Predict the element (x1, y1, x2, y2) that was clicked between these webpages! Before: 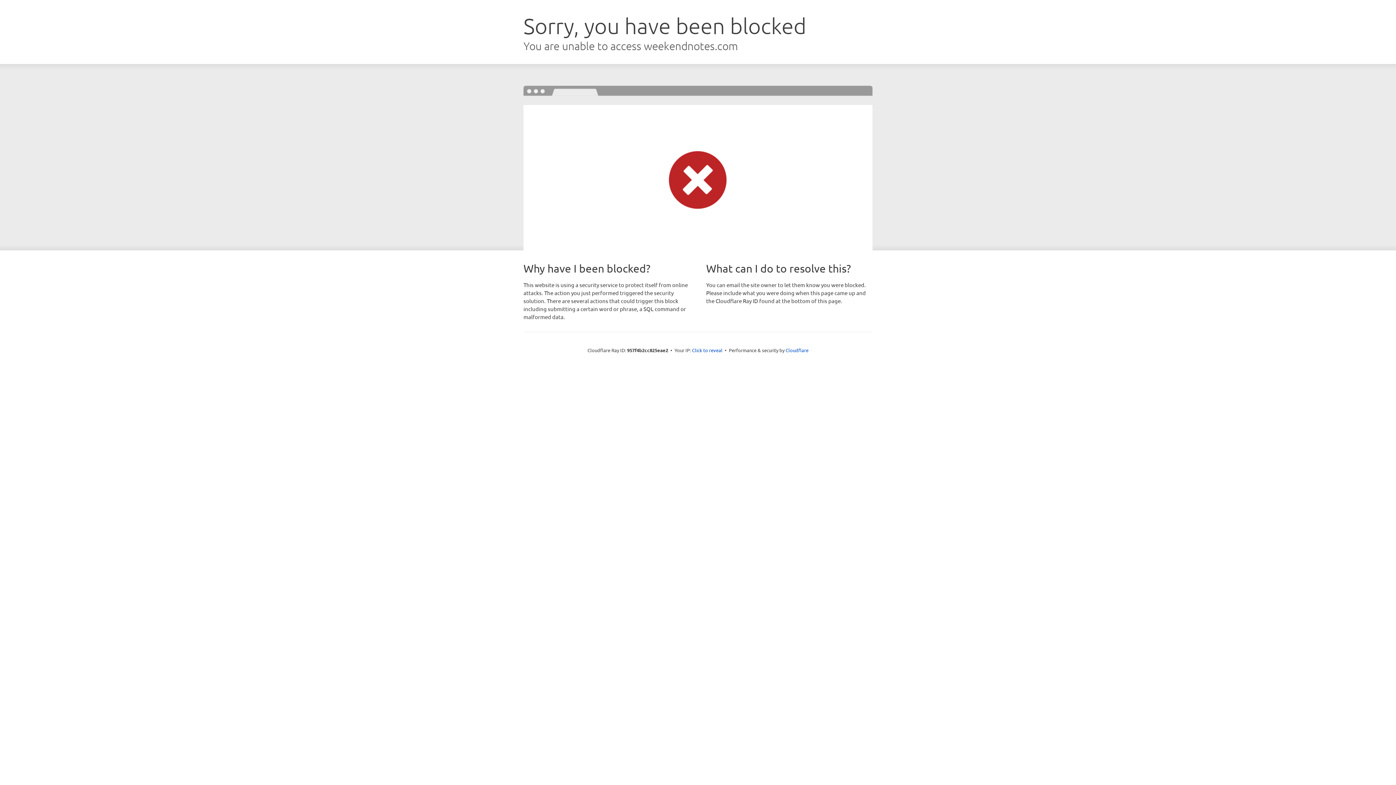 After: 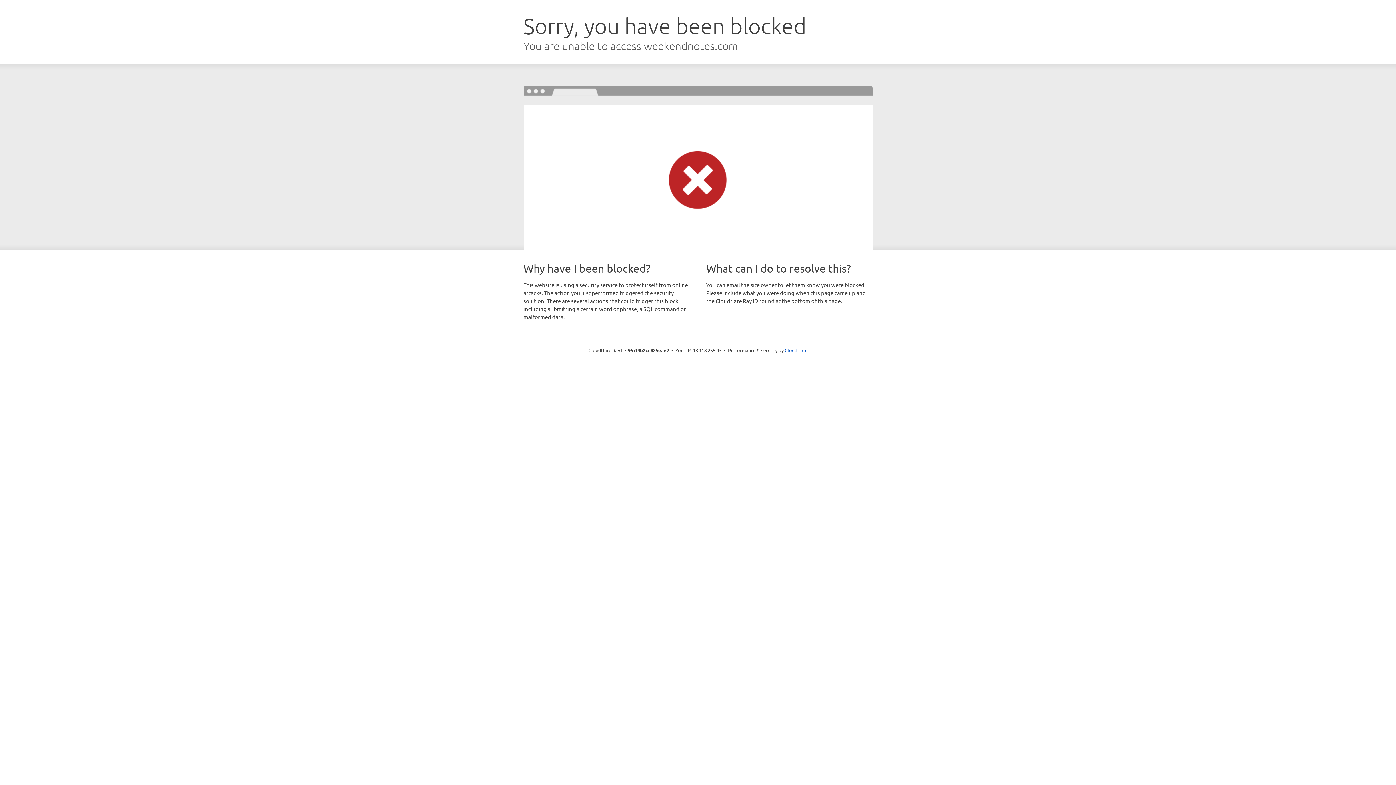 Action: bbox: (692, 346, 722, 353) label: Click to reveal